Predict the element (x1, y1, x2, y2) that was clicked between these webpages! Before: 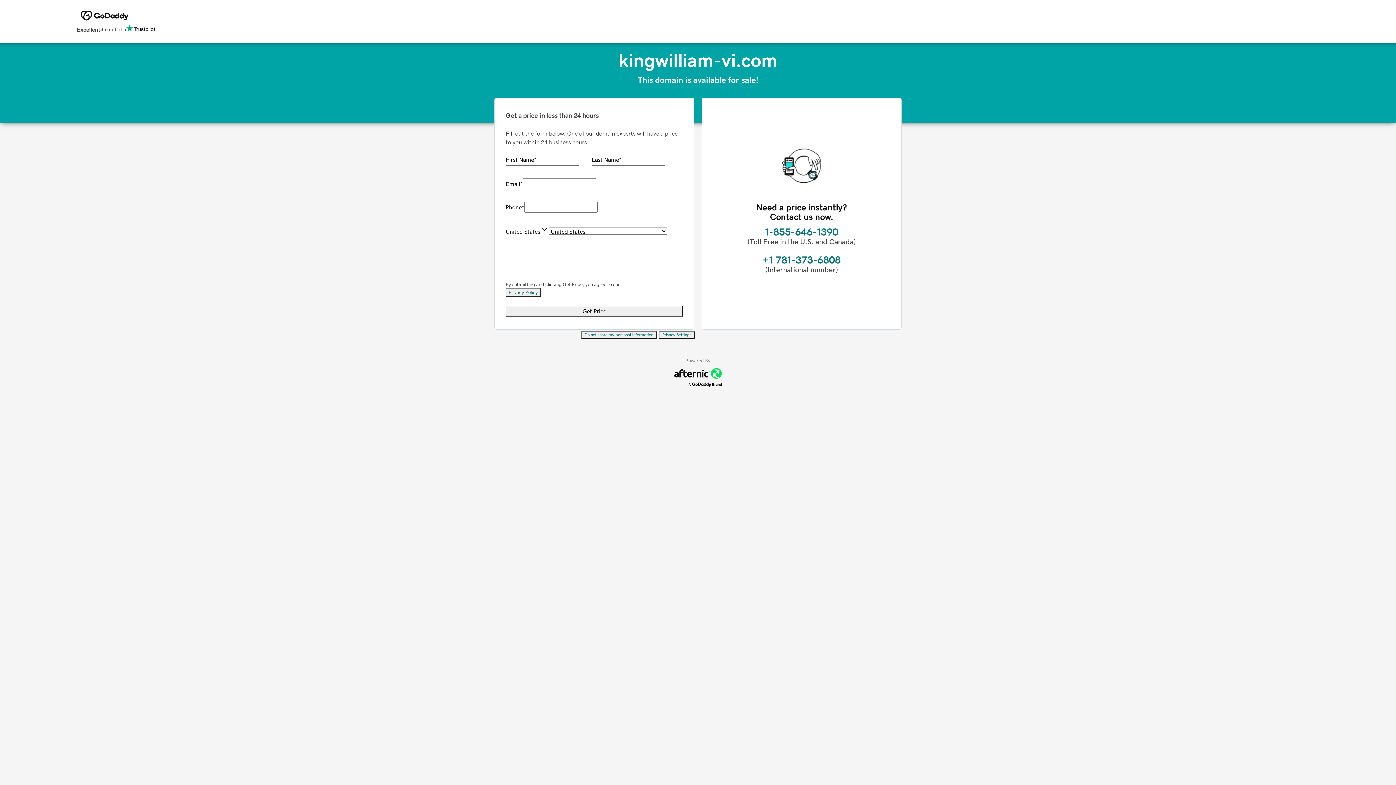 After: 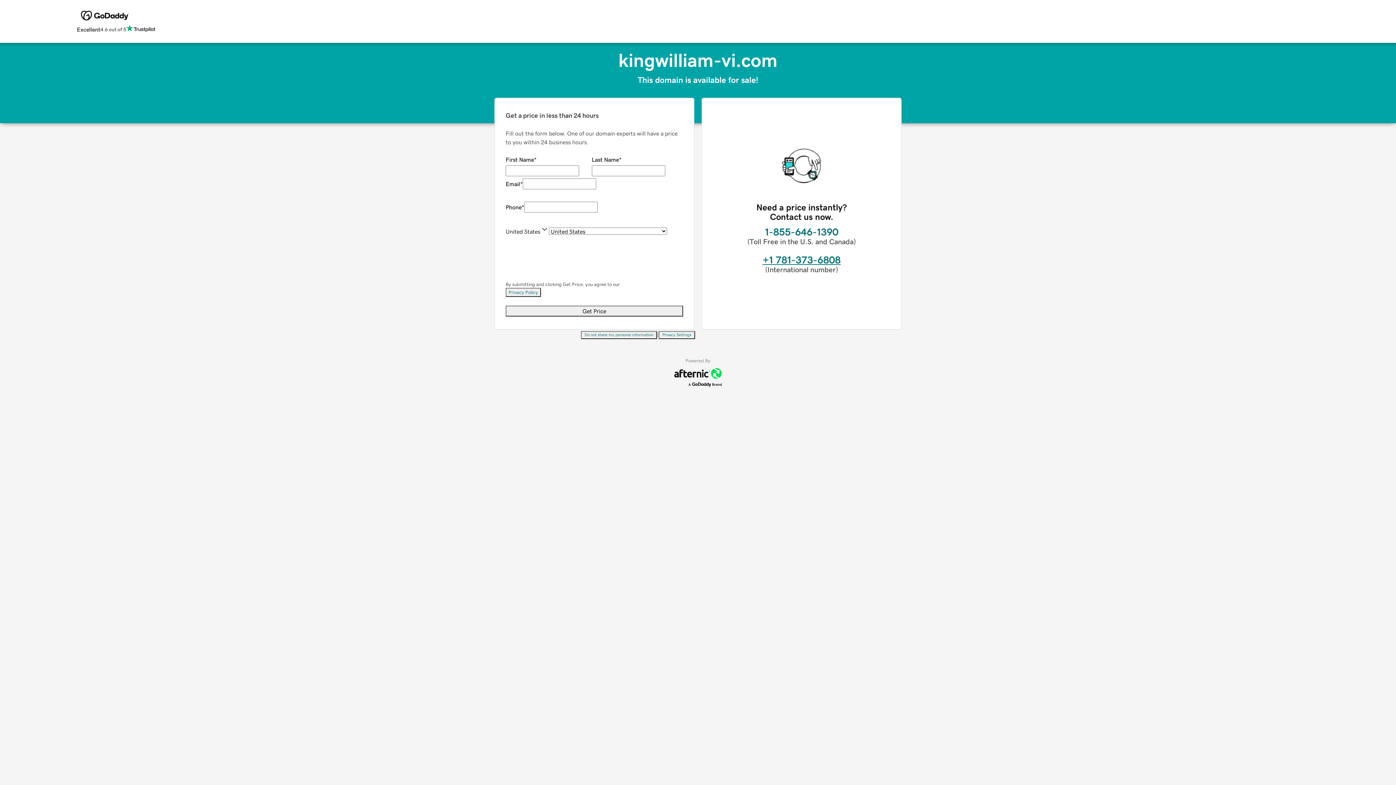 Action: bbox: (762, 254, 840, 265) label: +1 781-373-6808